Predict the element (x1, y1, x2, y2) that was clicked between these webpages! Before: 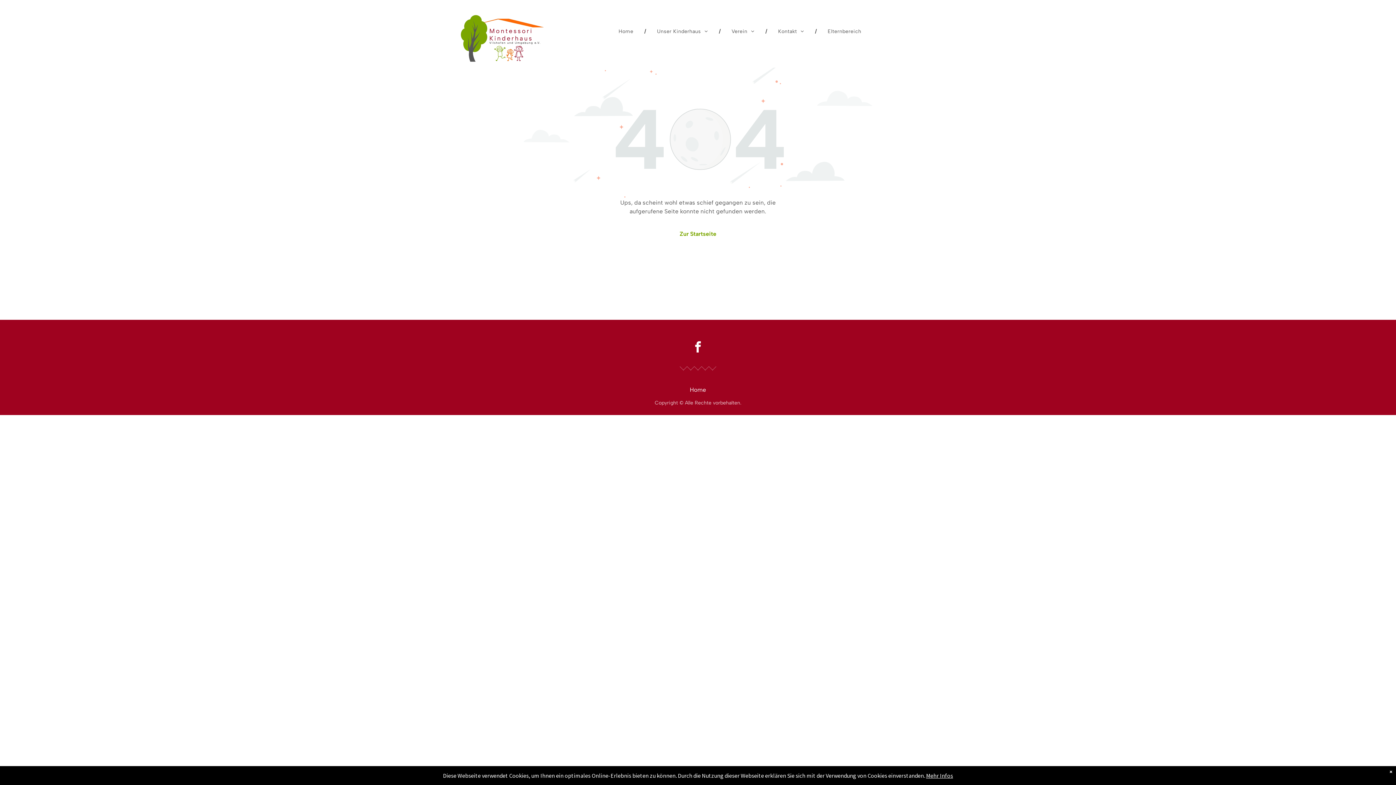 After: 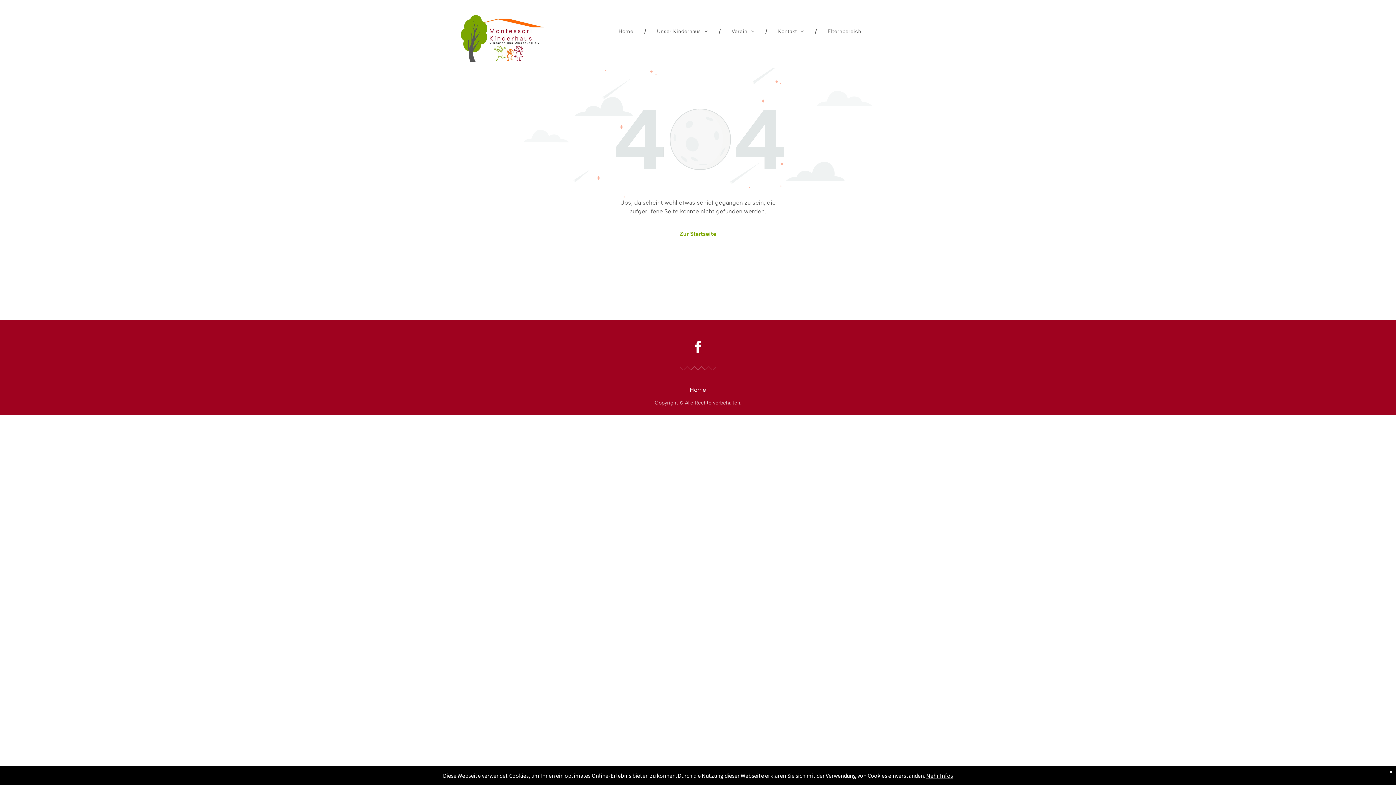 Action: label: facebook bbox: (691, 341, 704, 355)